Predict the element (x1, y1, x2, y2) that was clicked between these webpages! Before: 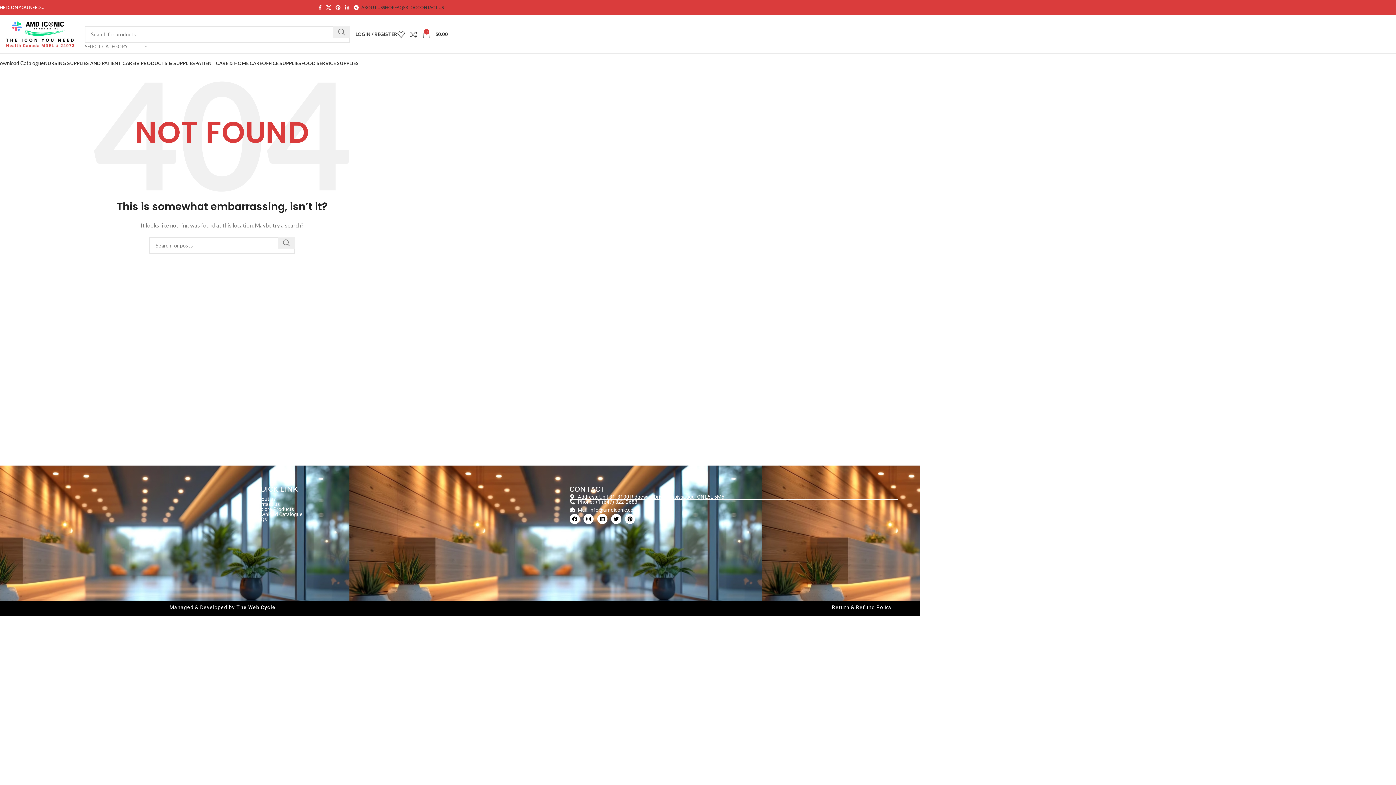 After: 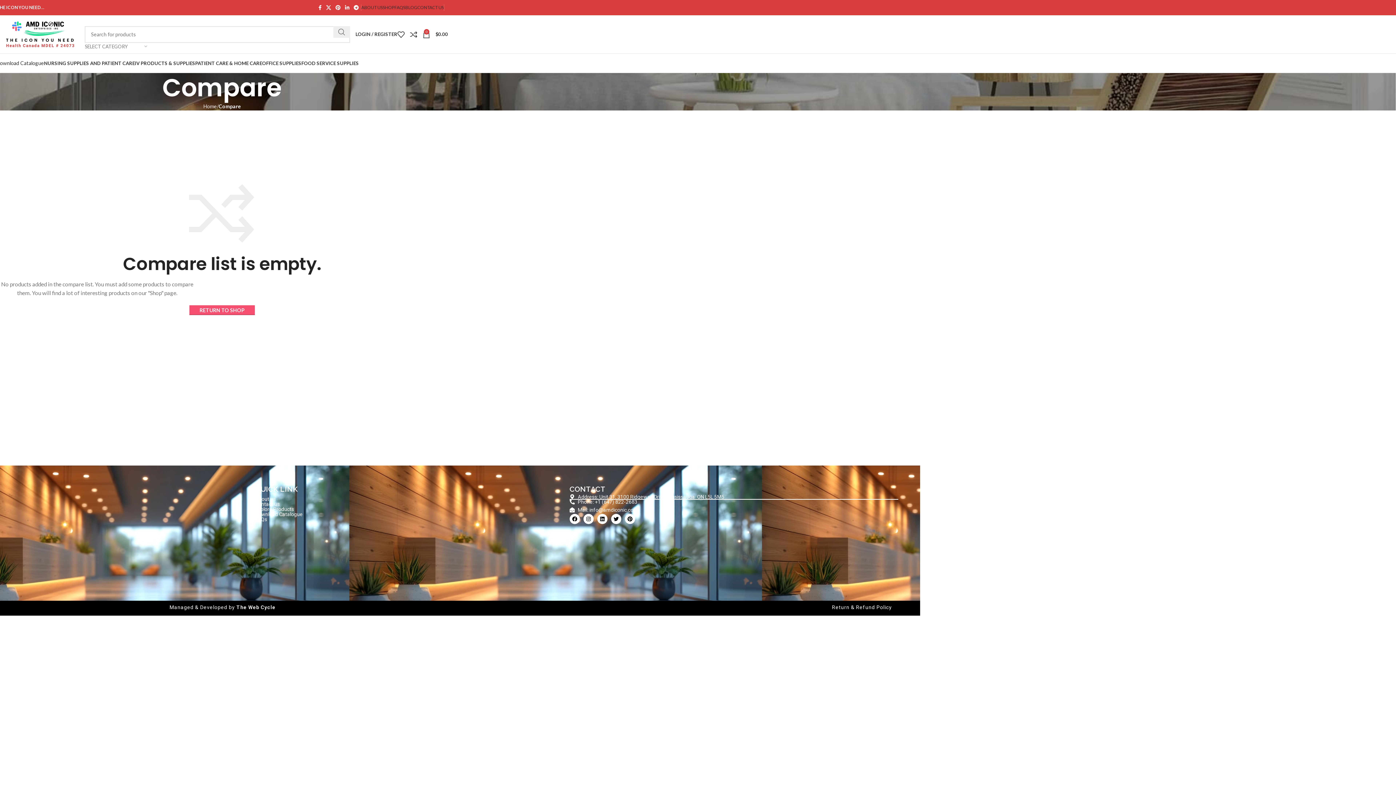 Action: bbox: (410, 27, 422, 41) label: 0